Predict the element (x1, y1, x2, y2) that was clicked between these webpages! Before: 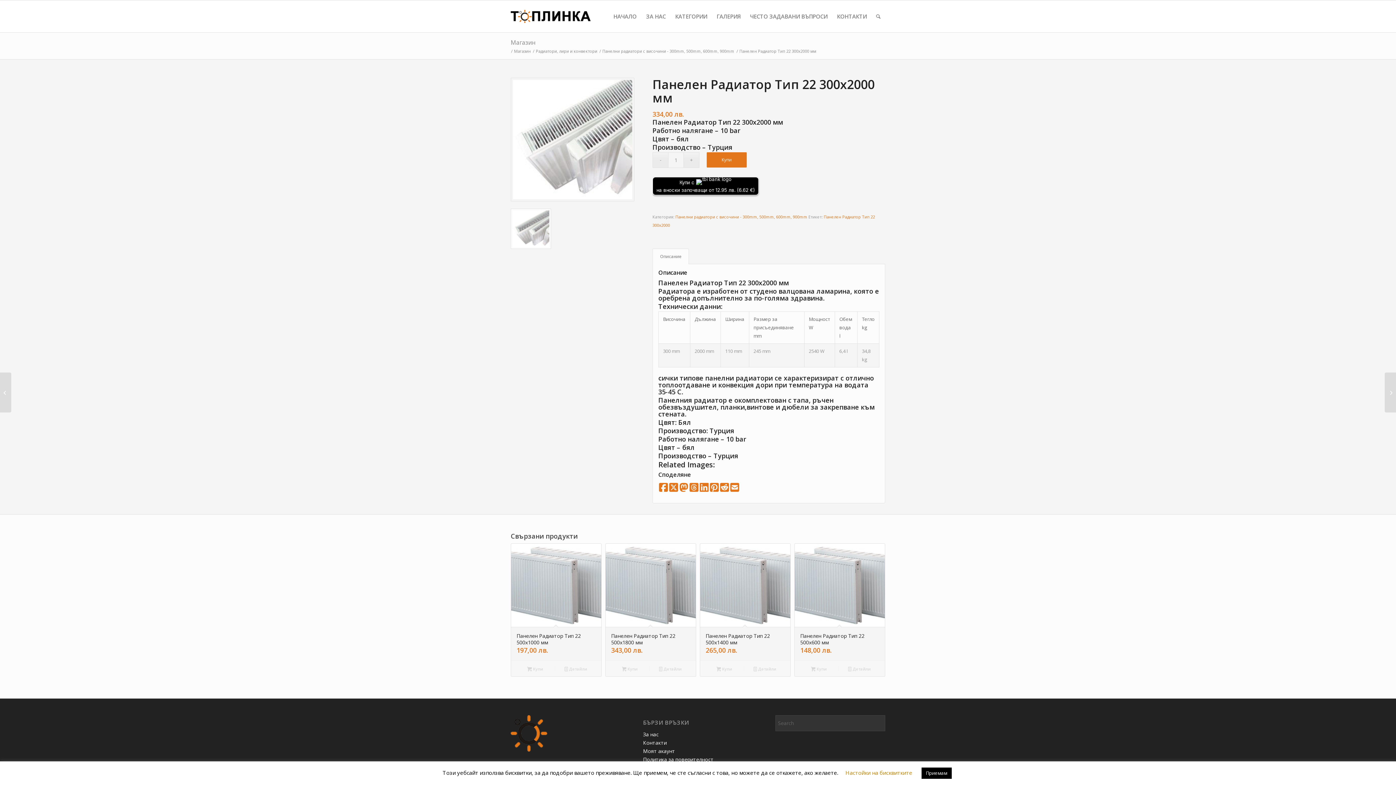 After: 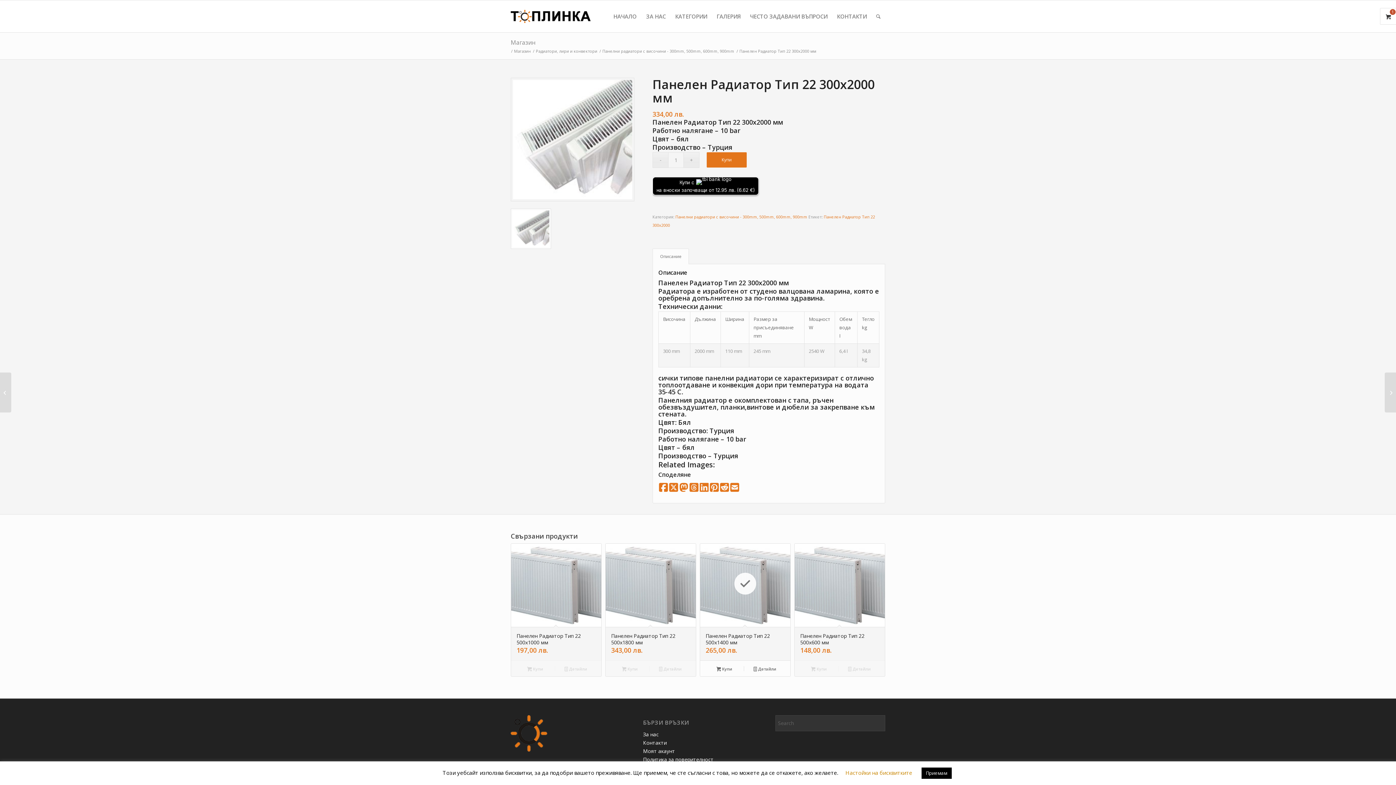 Action: label: Добави в количката: “Панелен Радиатор Тип 22 500х1400 мм” bbox: (704, 664, 744, 672)